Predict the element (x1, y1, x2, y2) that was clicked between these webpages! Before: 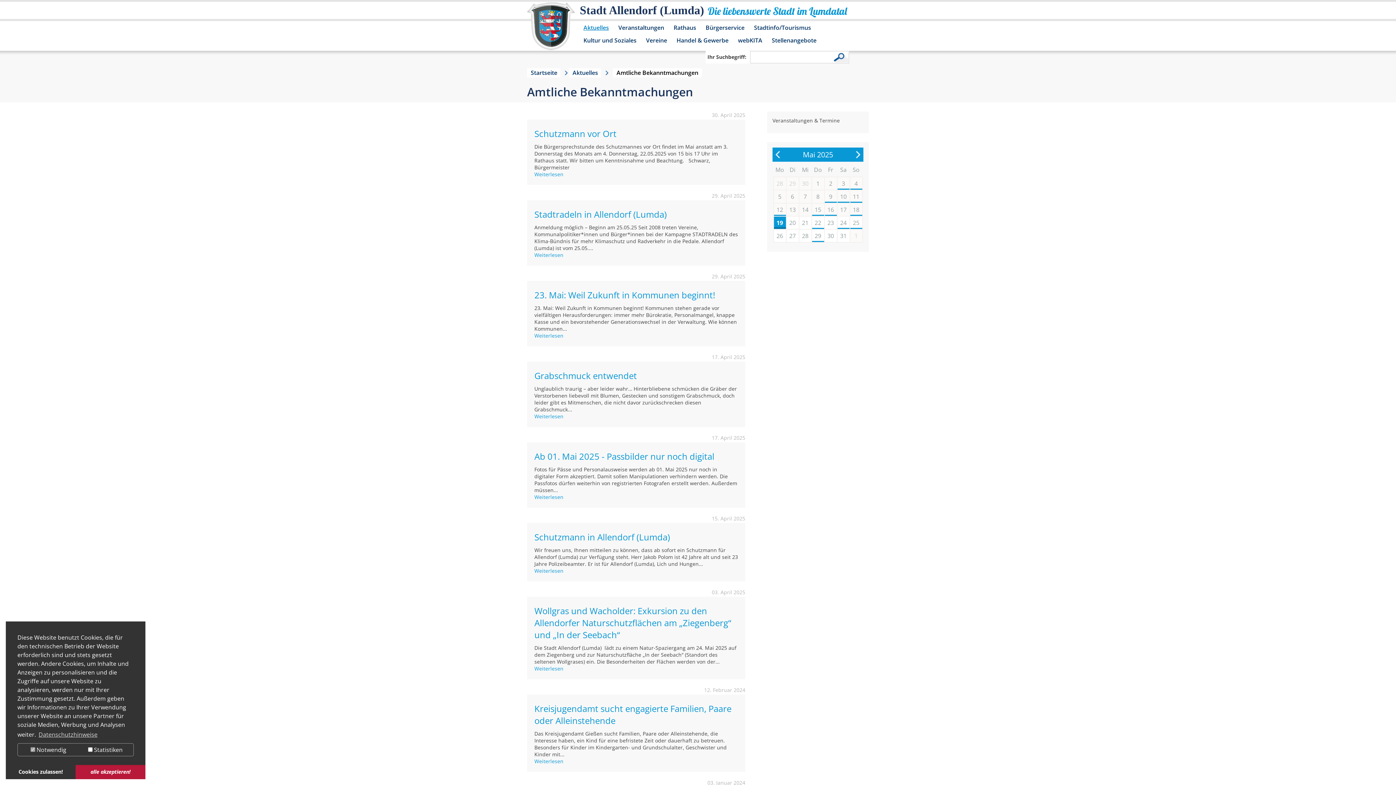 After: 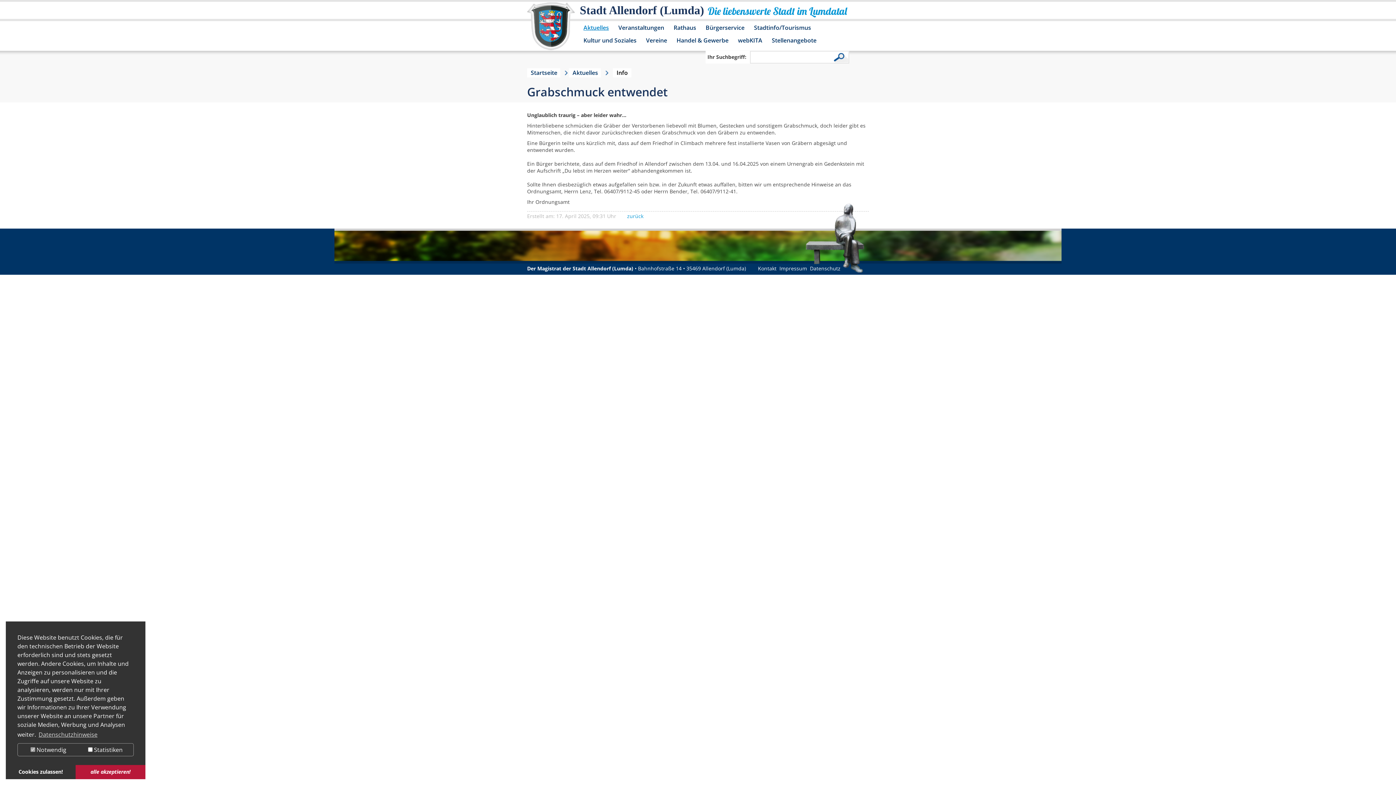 Action: bbox: (534, 369, 637, 381) label: Grabschmuck entwendet